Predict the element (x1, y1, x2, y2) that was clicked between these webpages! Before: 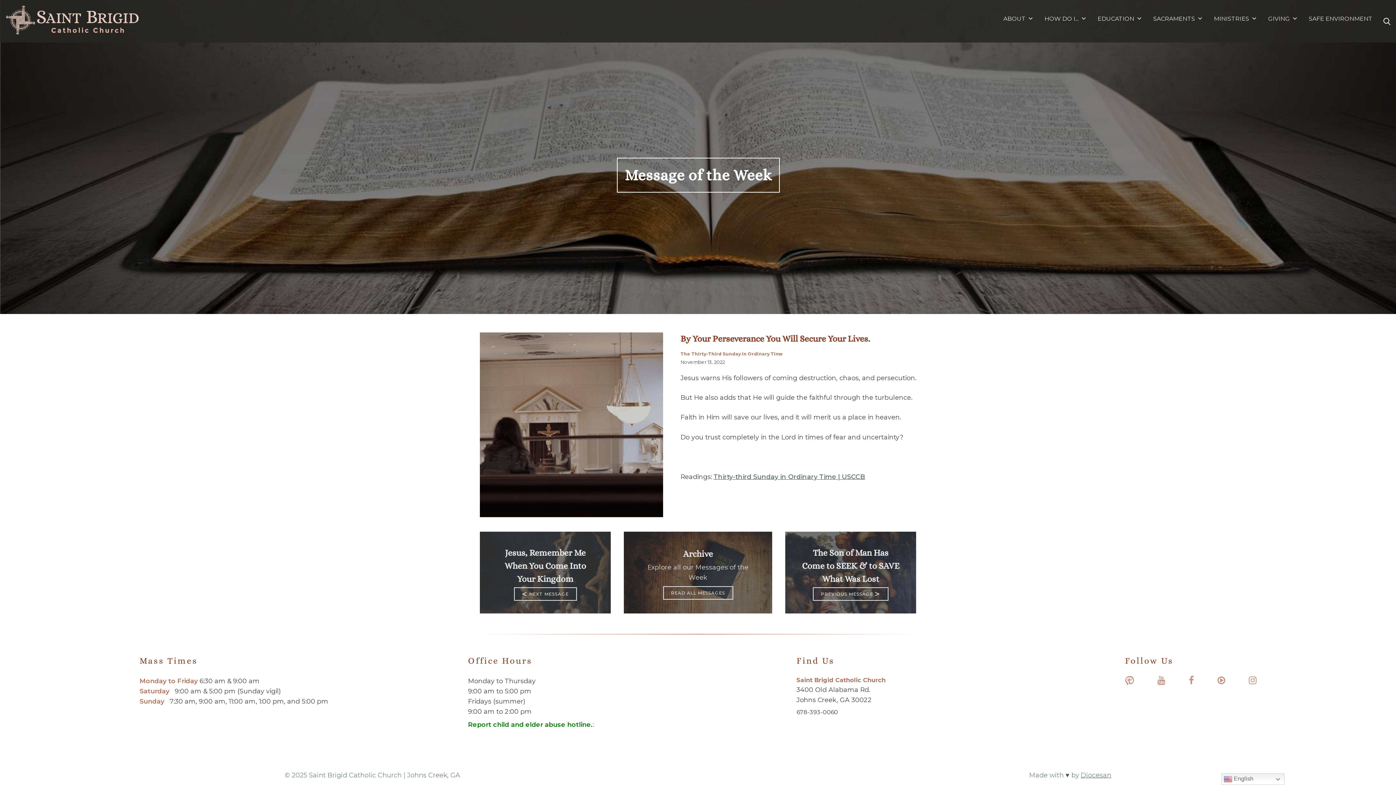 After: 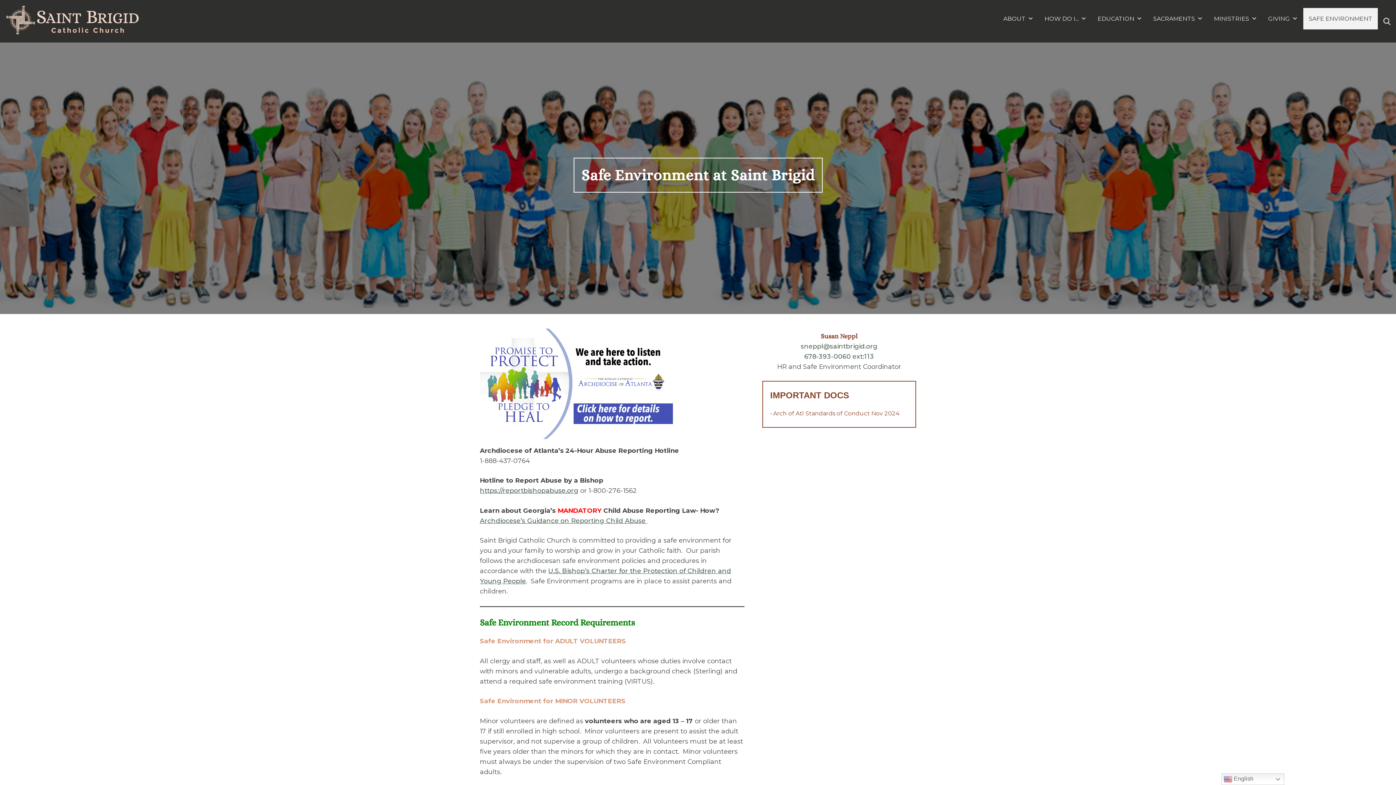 Action: bbox: (1303, 8, 1378, 29) label: SAFE ENVIRONMENT